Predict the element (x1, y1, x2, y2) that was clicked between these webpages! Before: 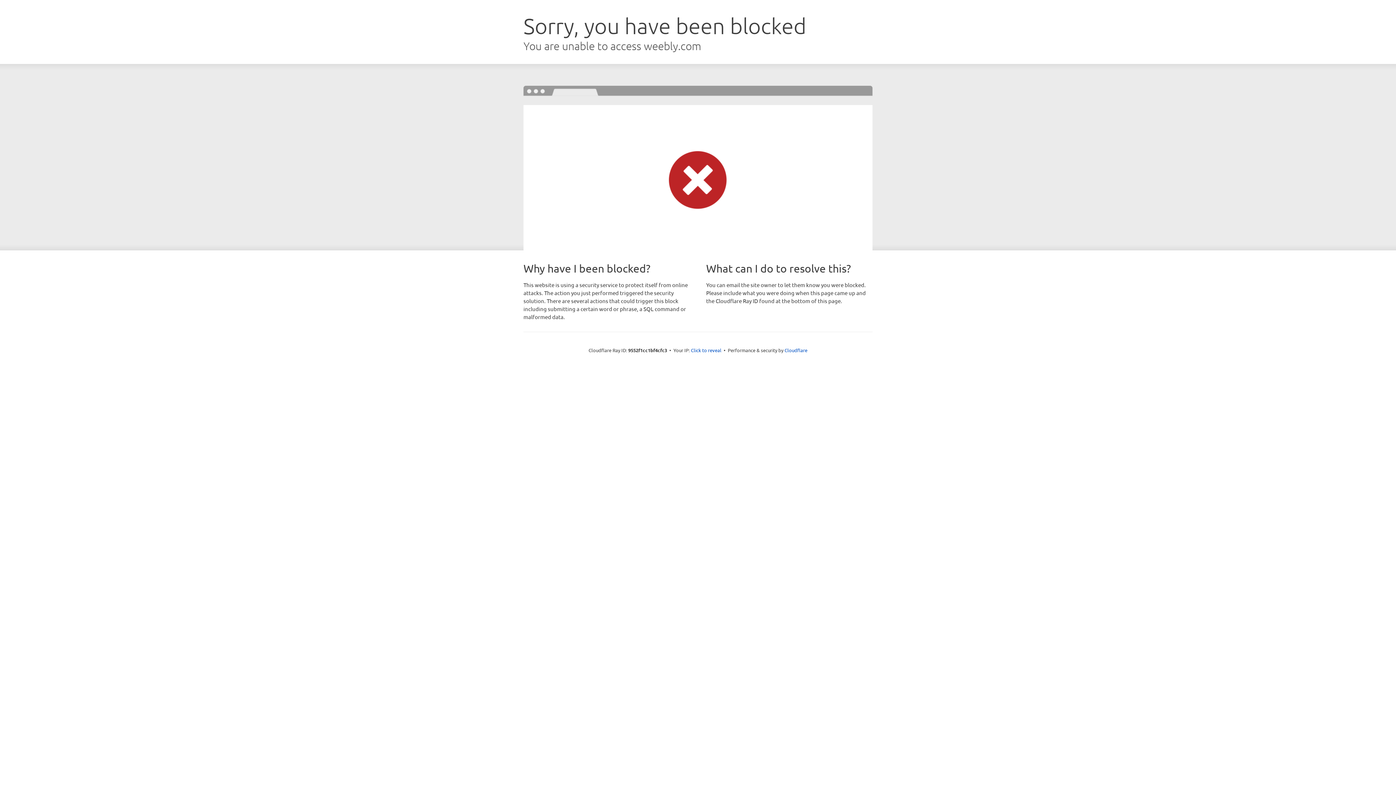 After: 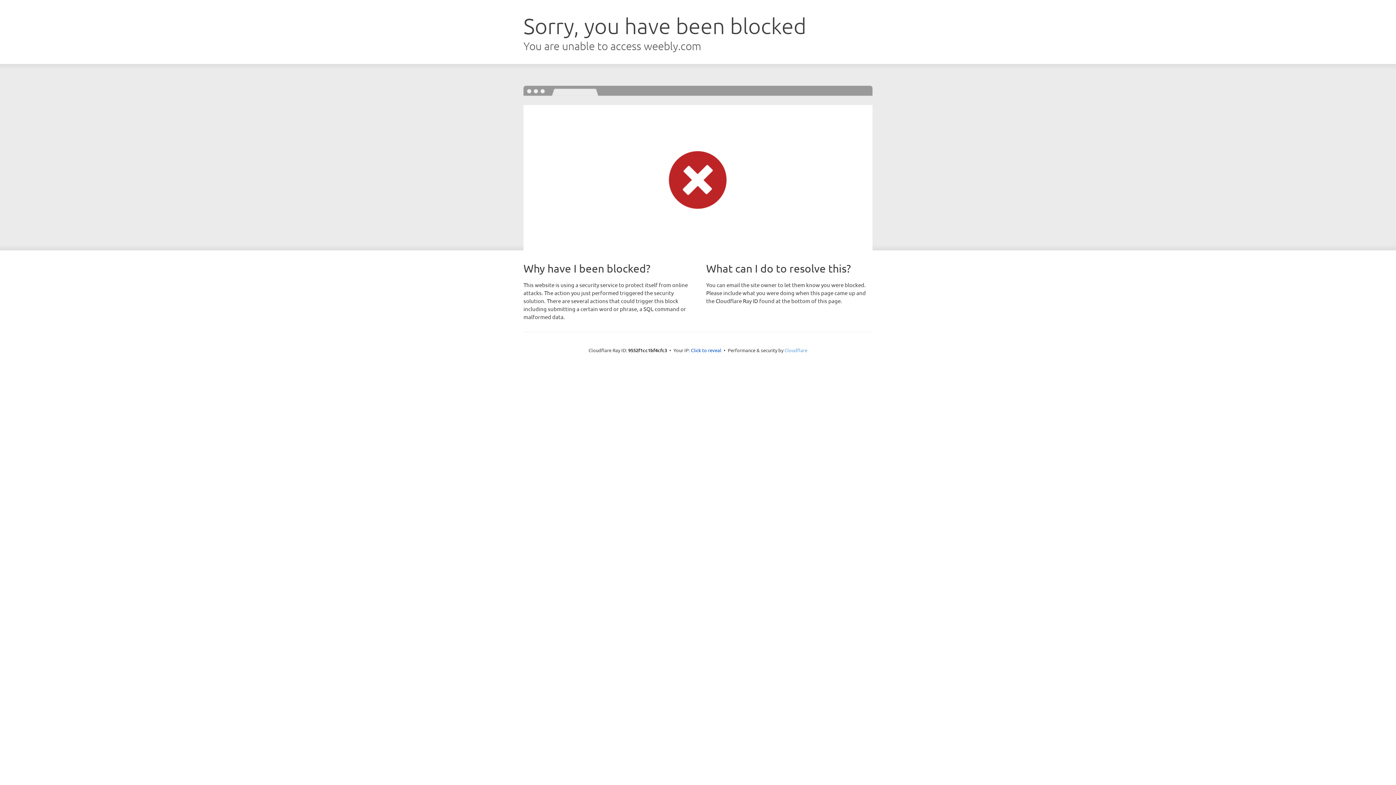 Action: bbox: (784, 347, 807, 353) label: Cloudflare